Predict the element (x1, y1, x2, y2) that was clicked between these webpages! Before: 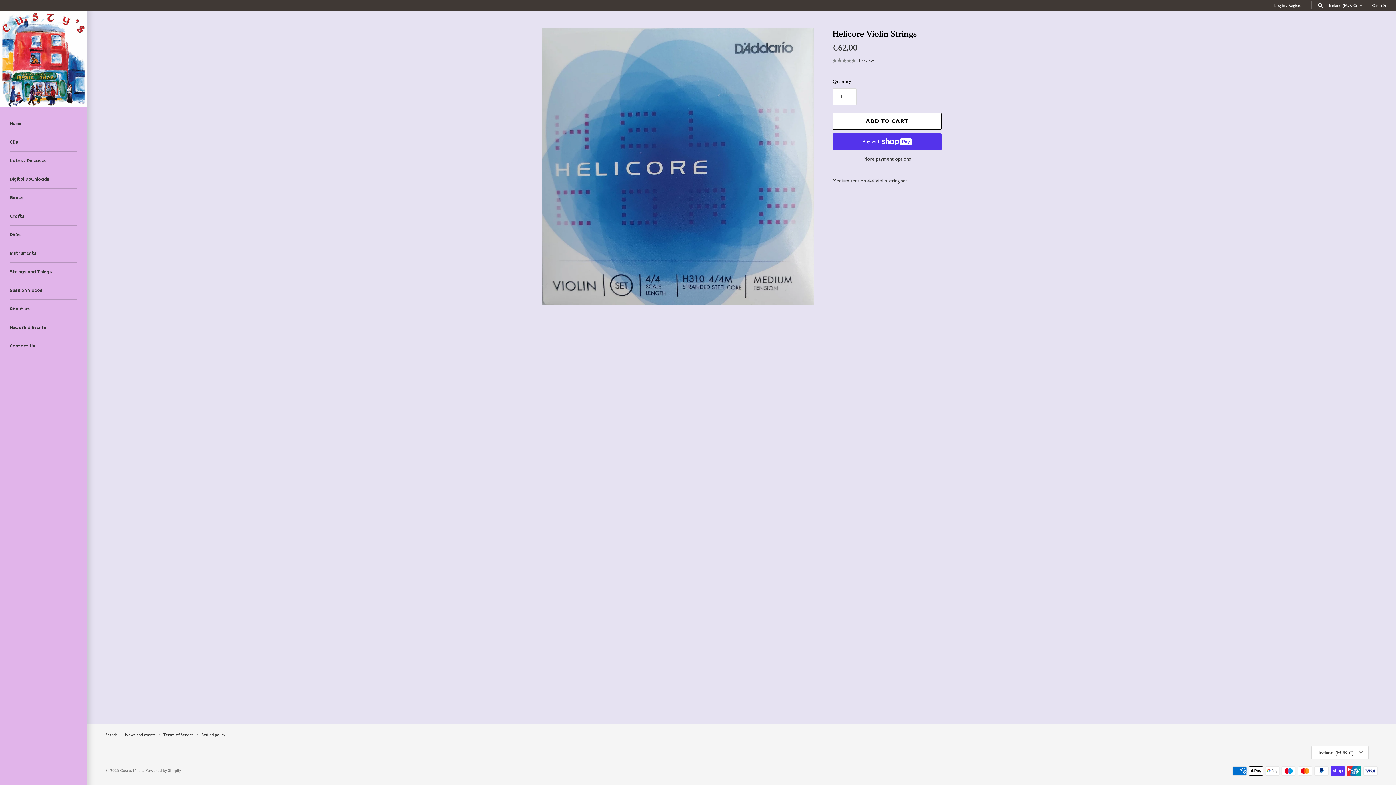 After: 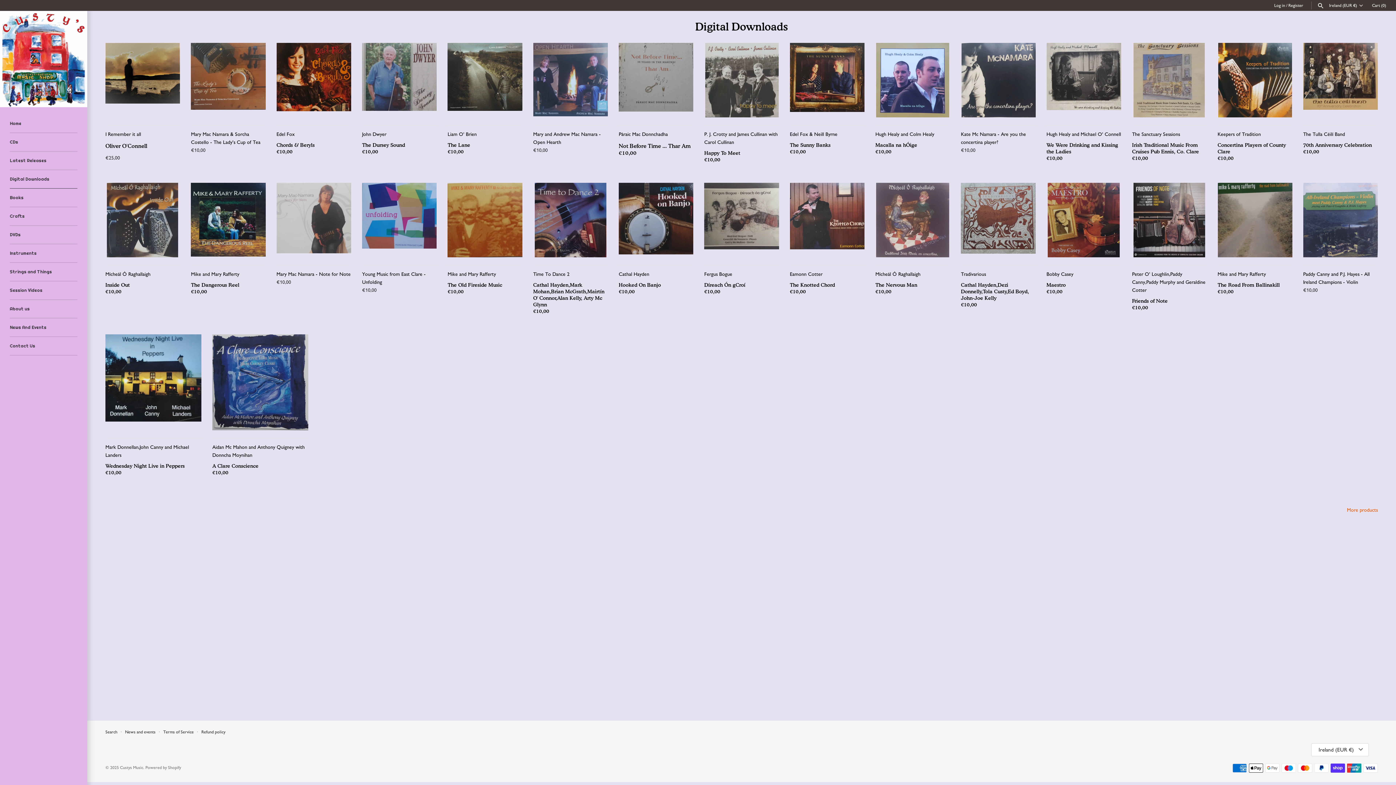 Action: bbox: (9, 170, 77, 188) label: Digital Downloads